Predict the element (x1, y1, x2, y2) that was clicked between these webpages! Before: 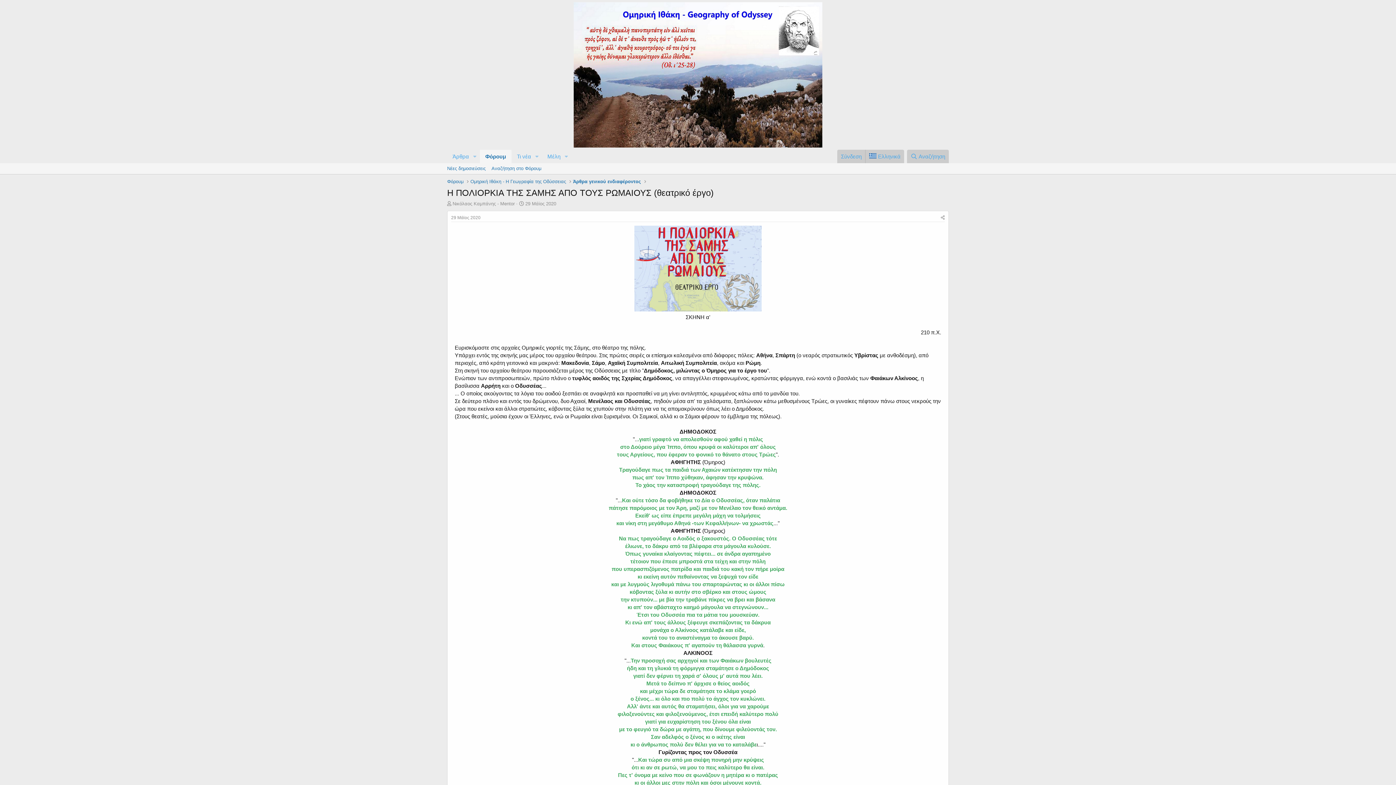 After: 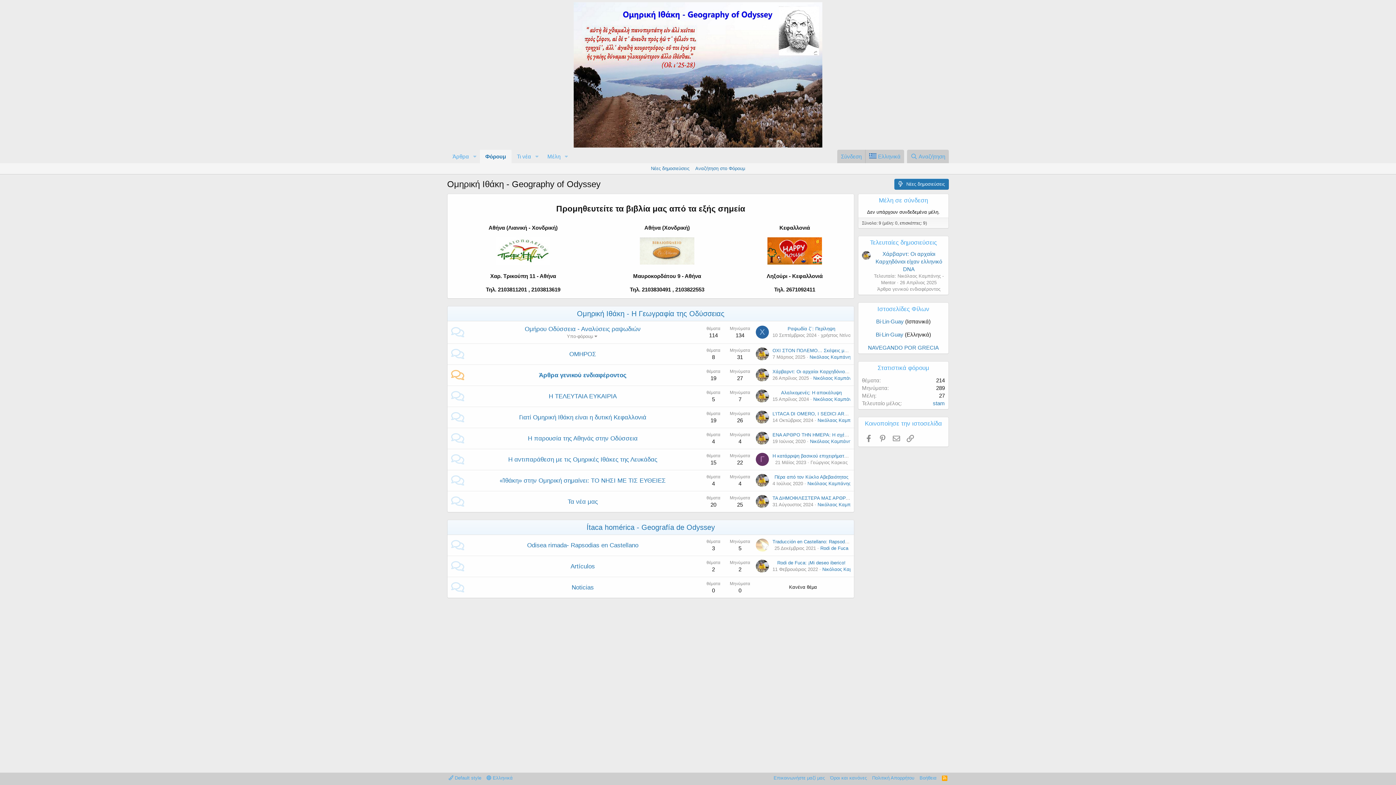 Action: bbox: (479, 149, 511, 163) label: Φόρουμ